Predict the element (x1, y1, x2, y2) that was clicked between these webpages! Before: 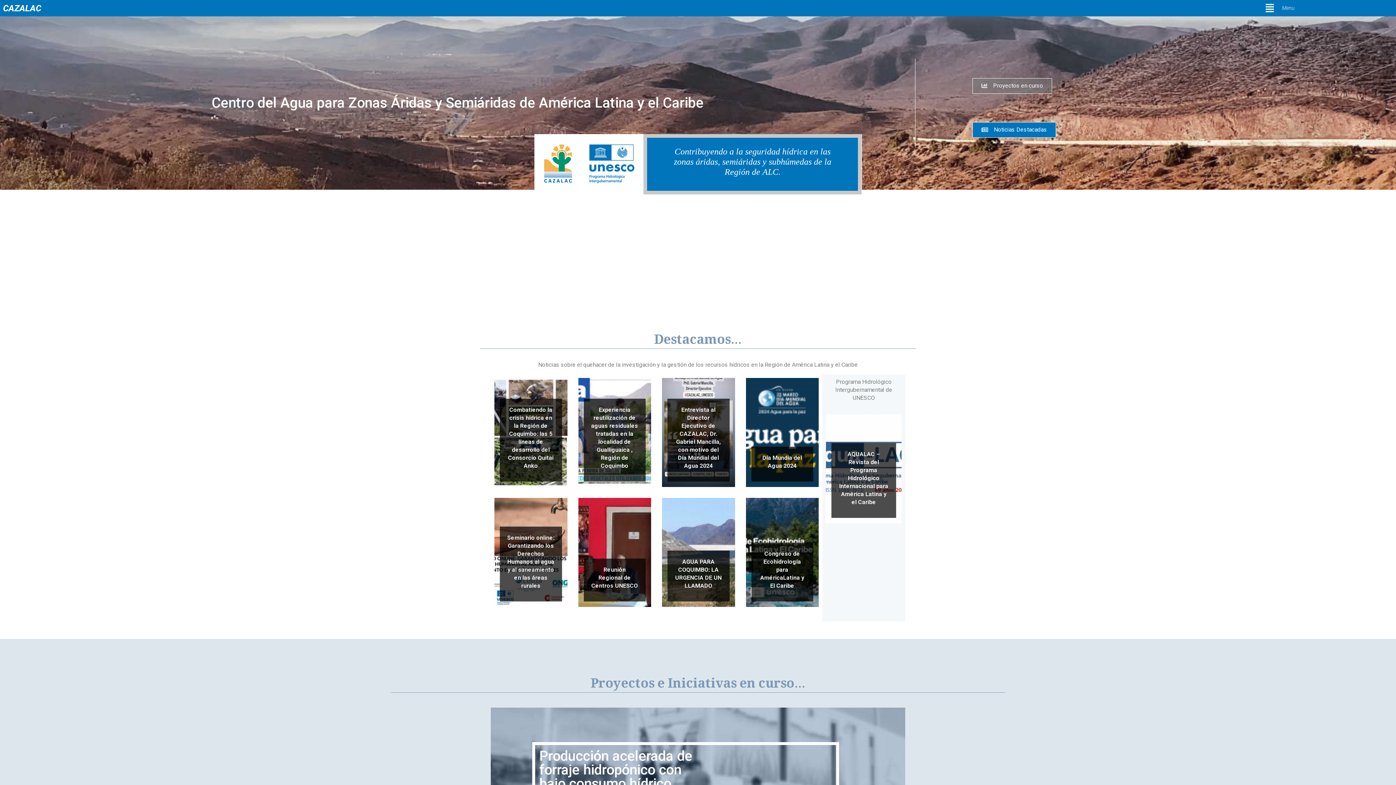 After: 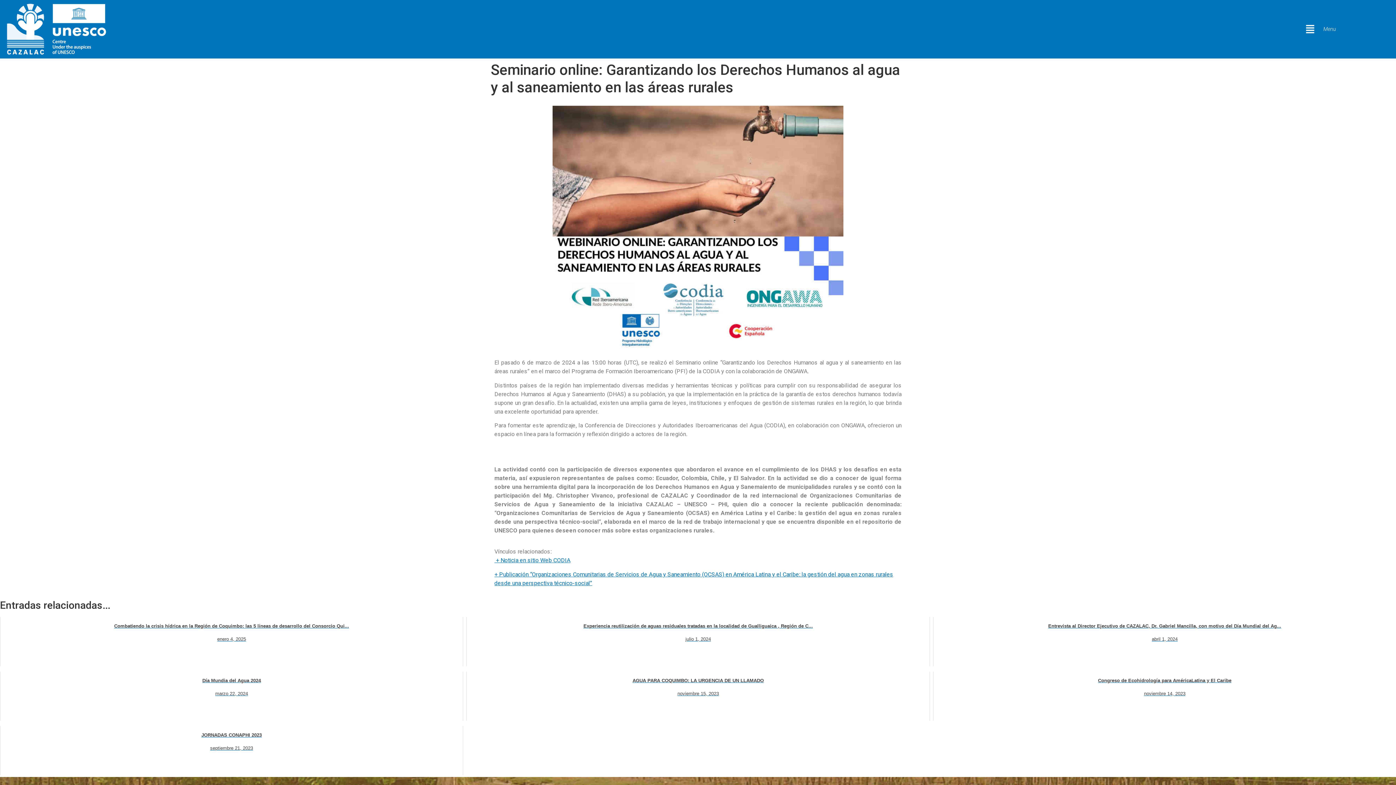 Action: label: Seminario online: Garantizando los Derechos Humanos al agua y al saneamiento en las áreas rurales bbox: (507, 534, 554, 589)